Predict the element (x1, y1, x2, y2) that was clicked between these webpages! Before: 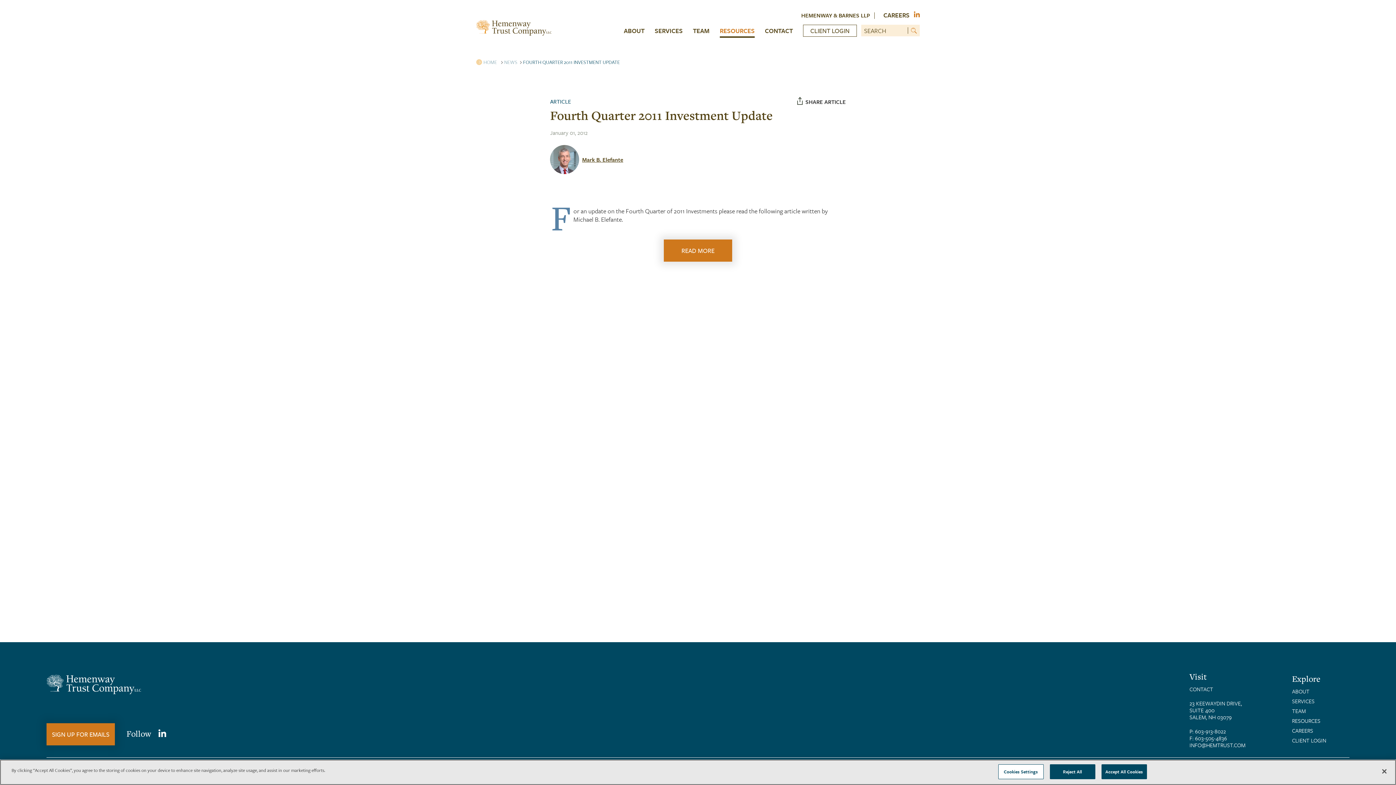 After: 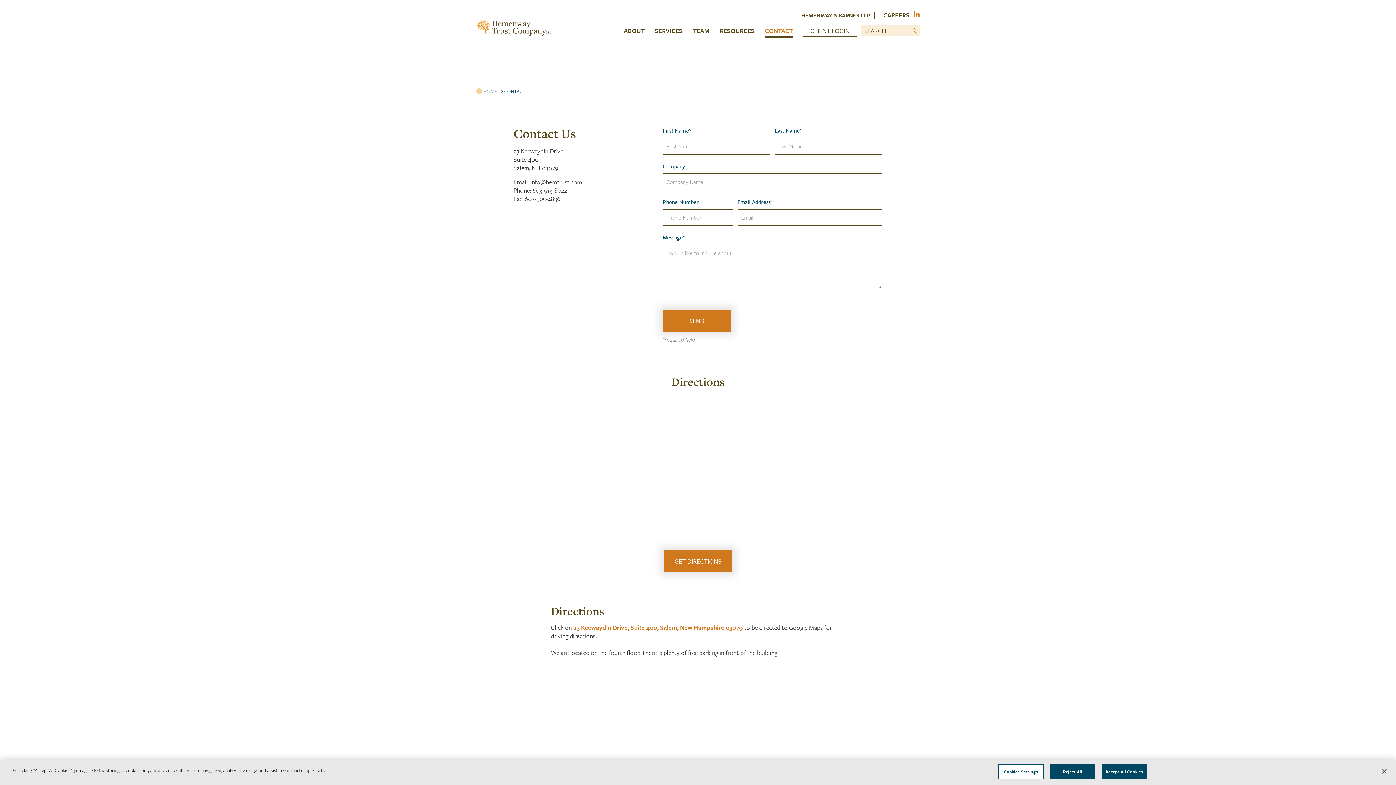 Action: label: CONTACT bbox: (765, 26, 793, 34)